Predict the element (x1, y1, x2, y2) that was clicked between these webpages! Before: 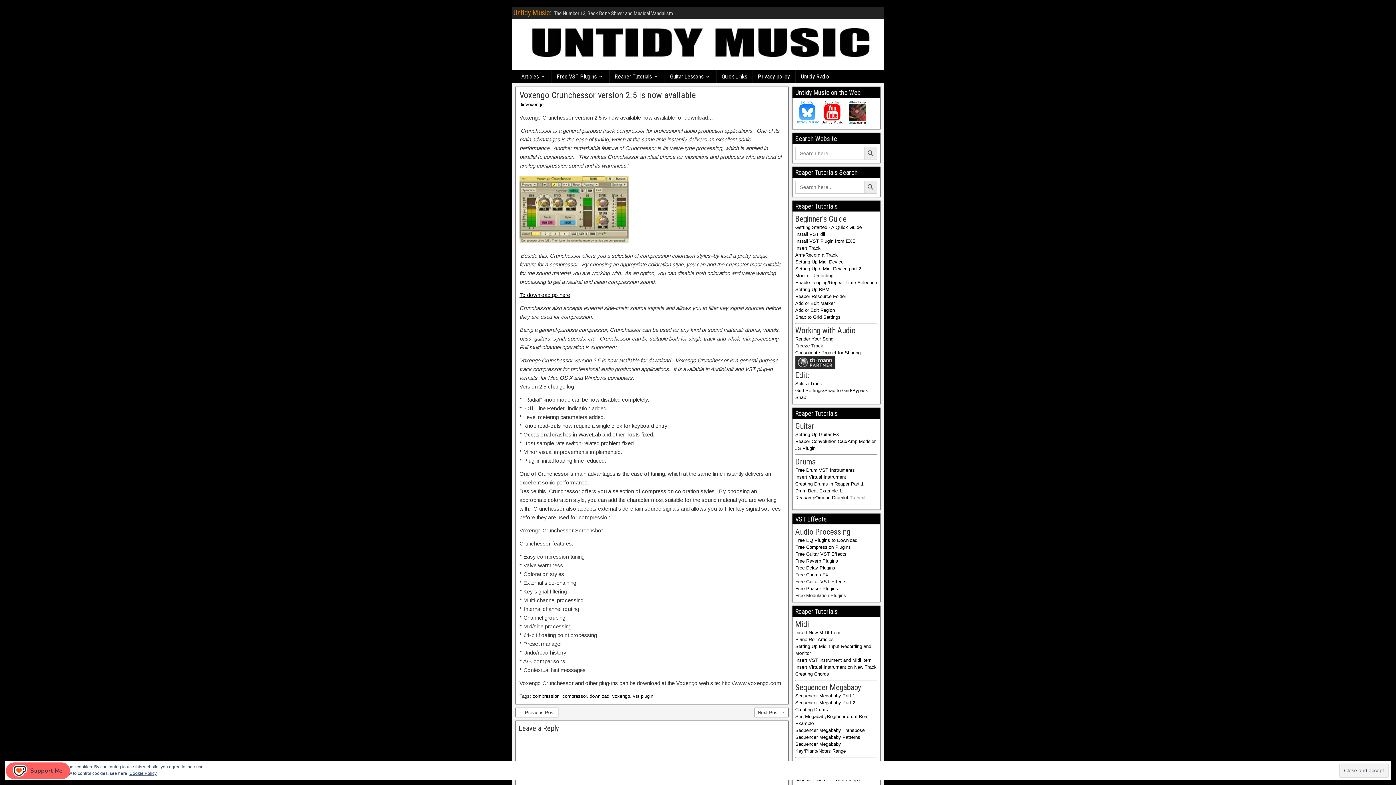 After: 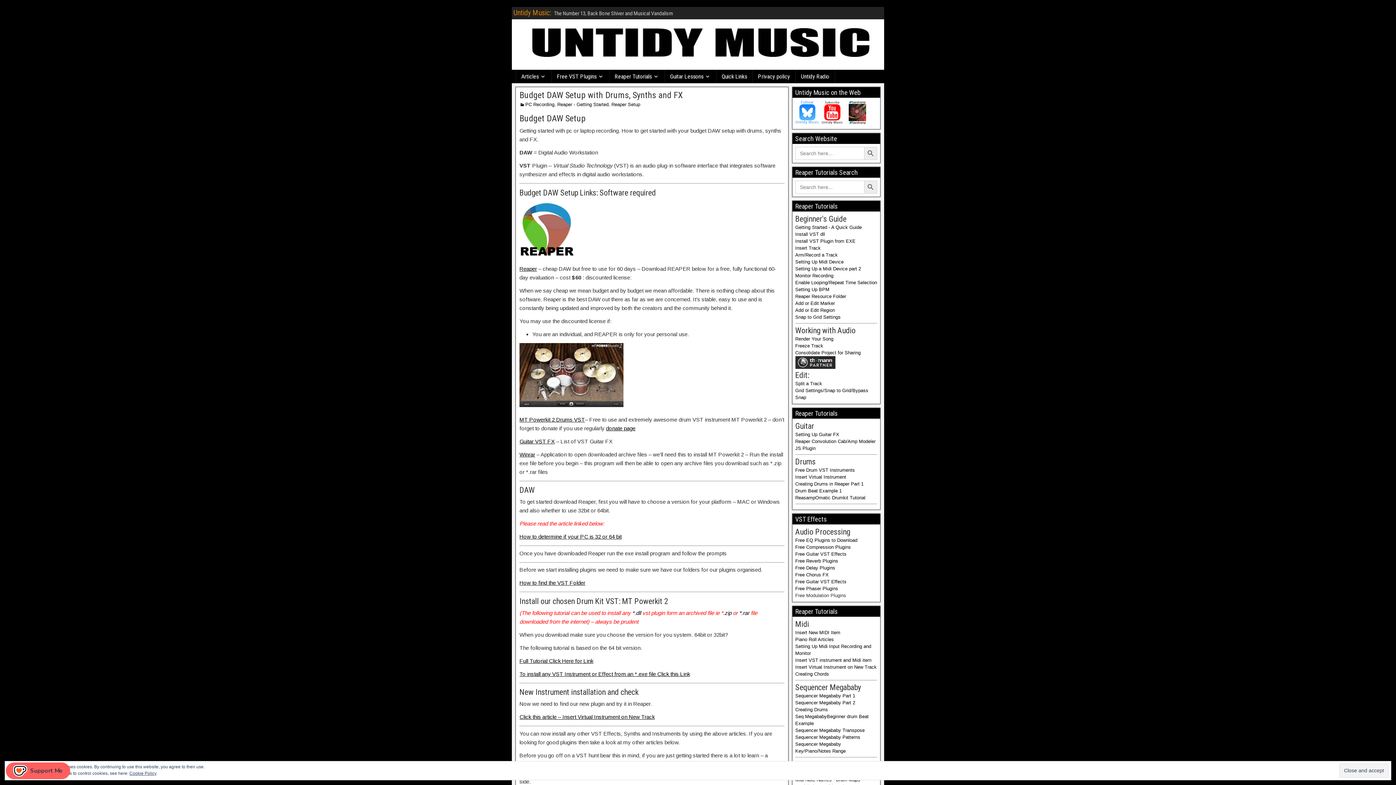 Action: bbox: (795, 224, 862, 230) label: Getting Started - A Quick Guide